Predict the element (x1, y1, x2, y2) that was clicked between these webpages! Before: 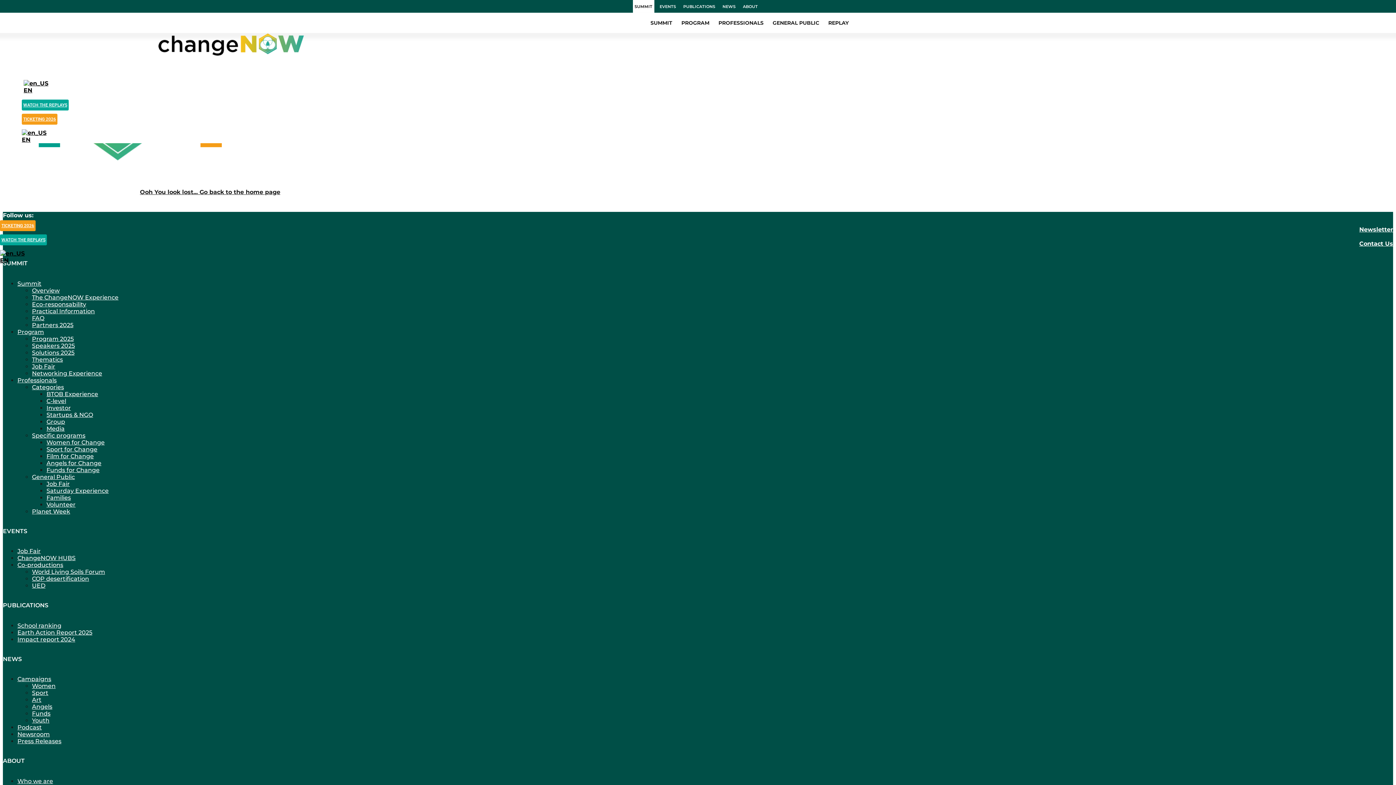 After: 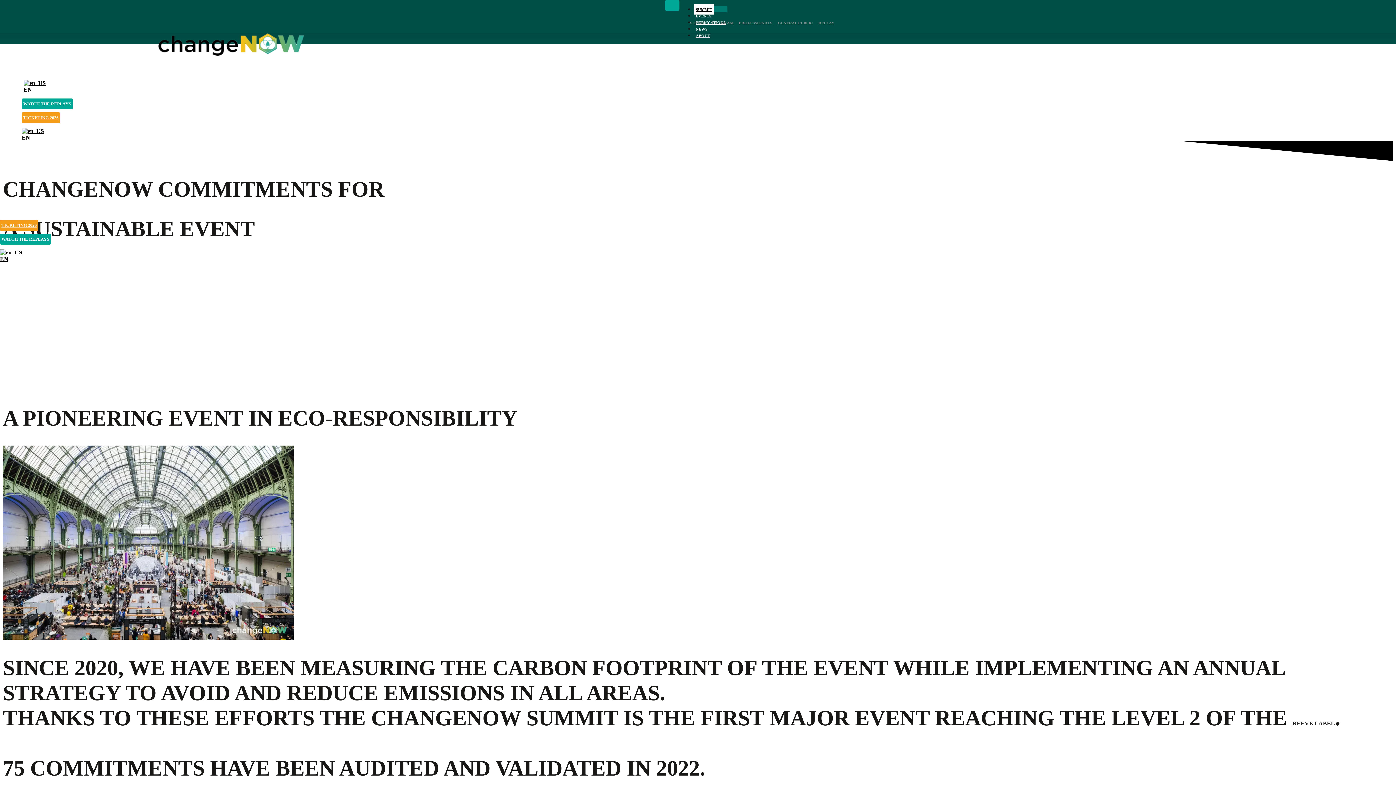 Action: bbox: (32, 300, 86, 307) label: Eco-responsability